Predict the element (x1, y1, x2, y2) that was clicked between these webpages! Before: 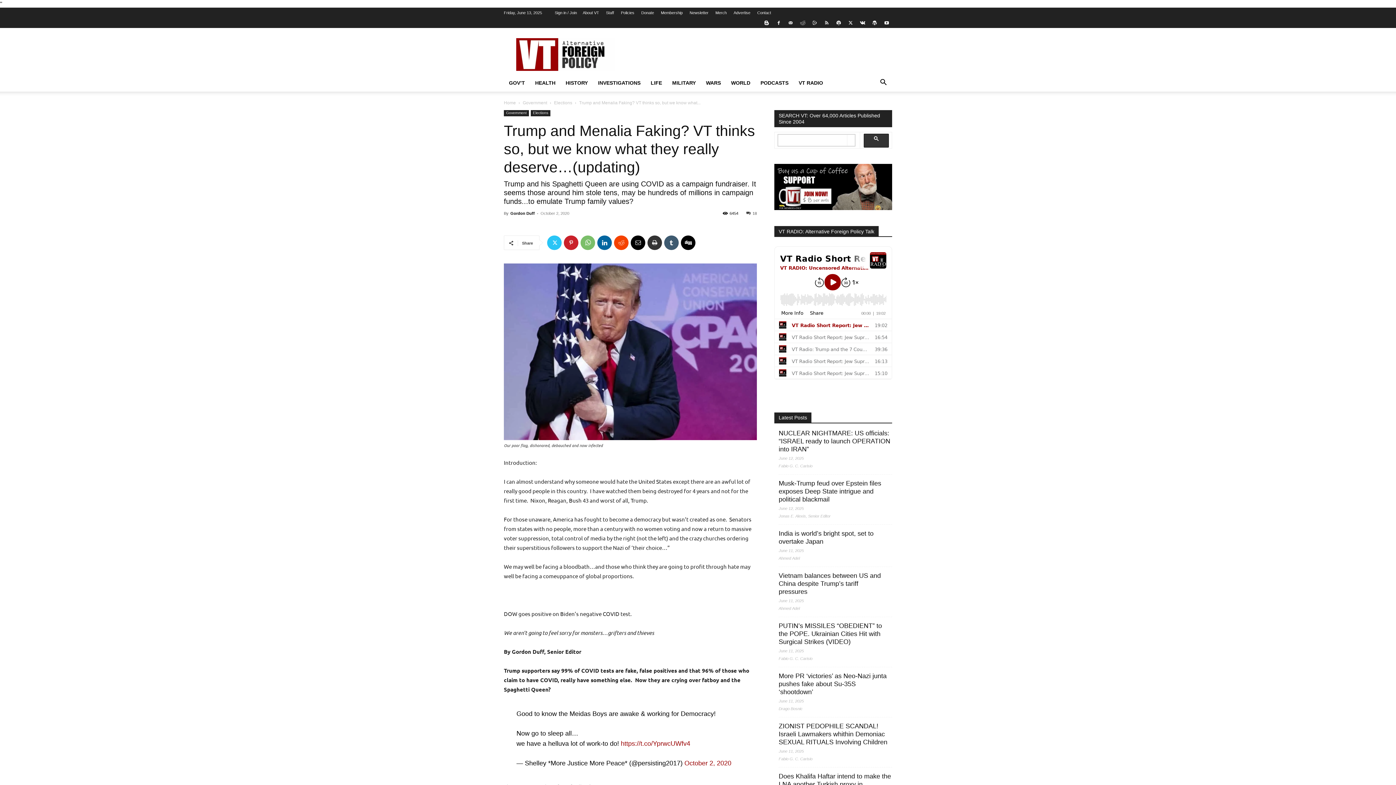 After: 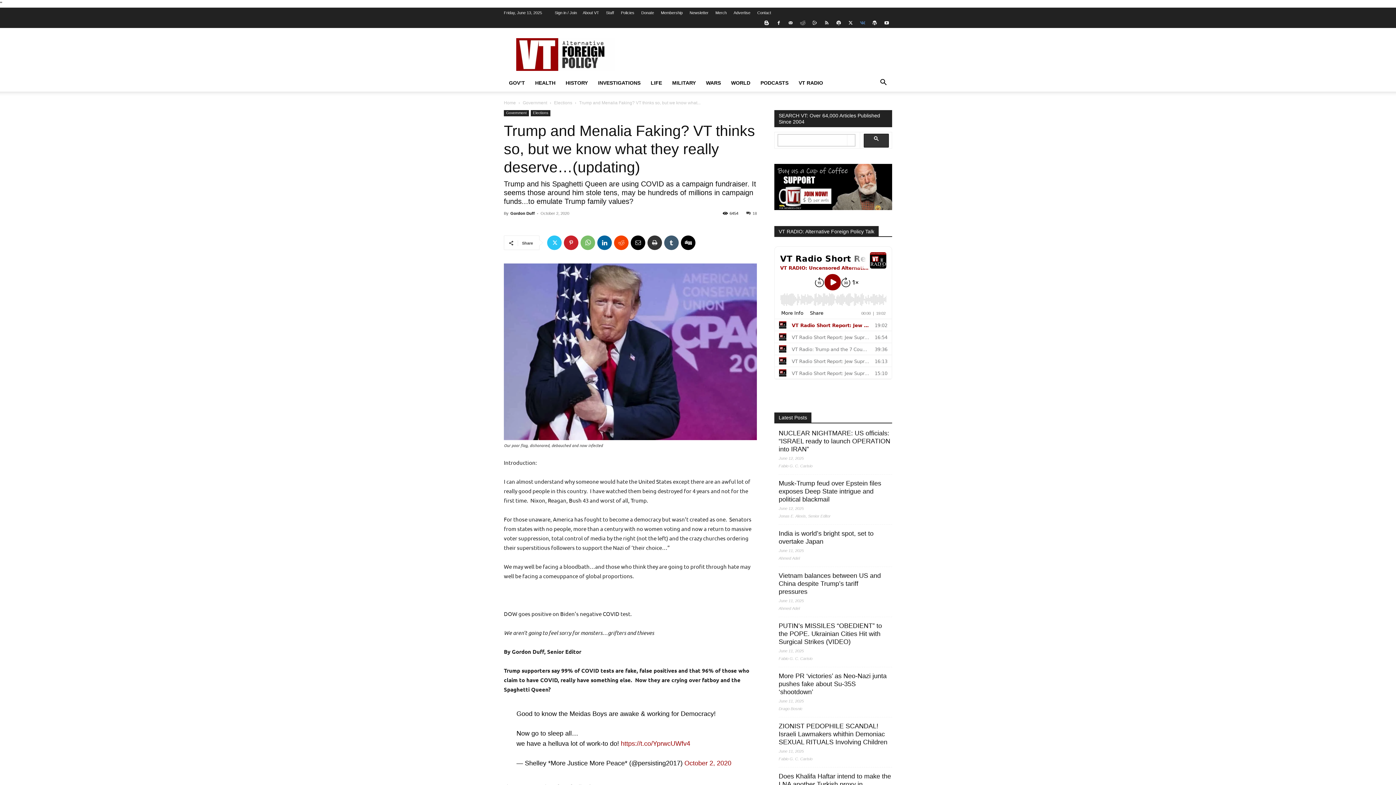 Action: bbox: (857, 17, 868, 28)